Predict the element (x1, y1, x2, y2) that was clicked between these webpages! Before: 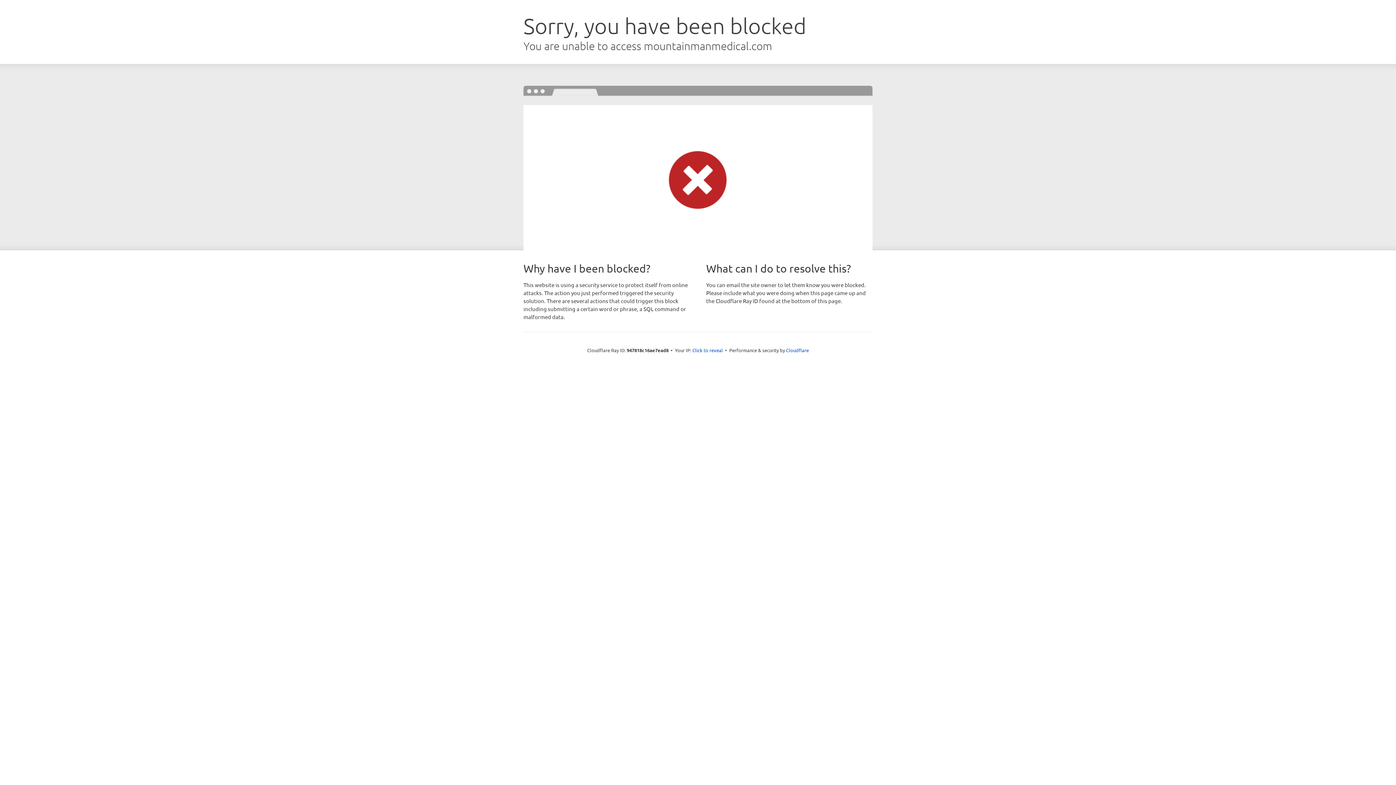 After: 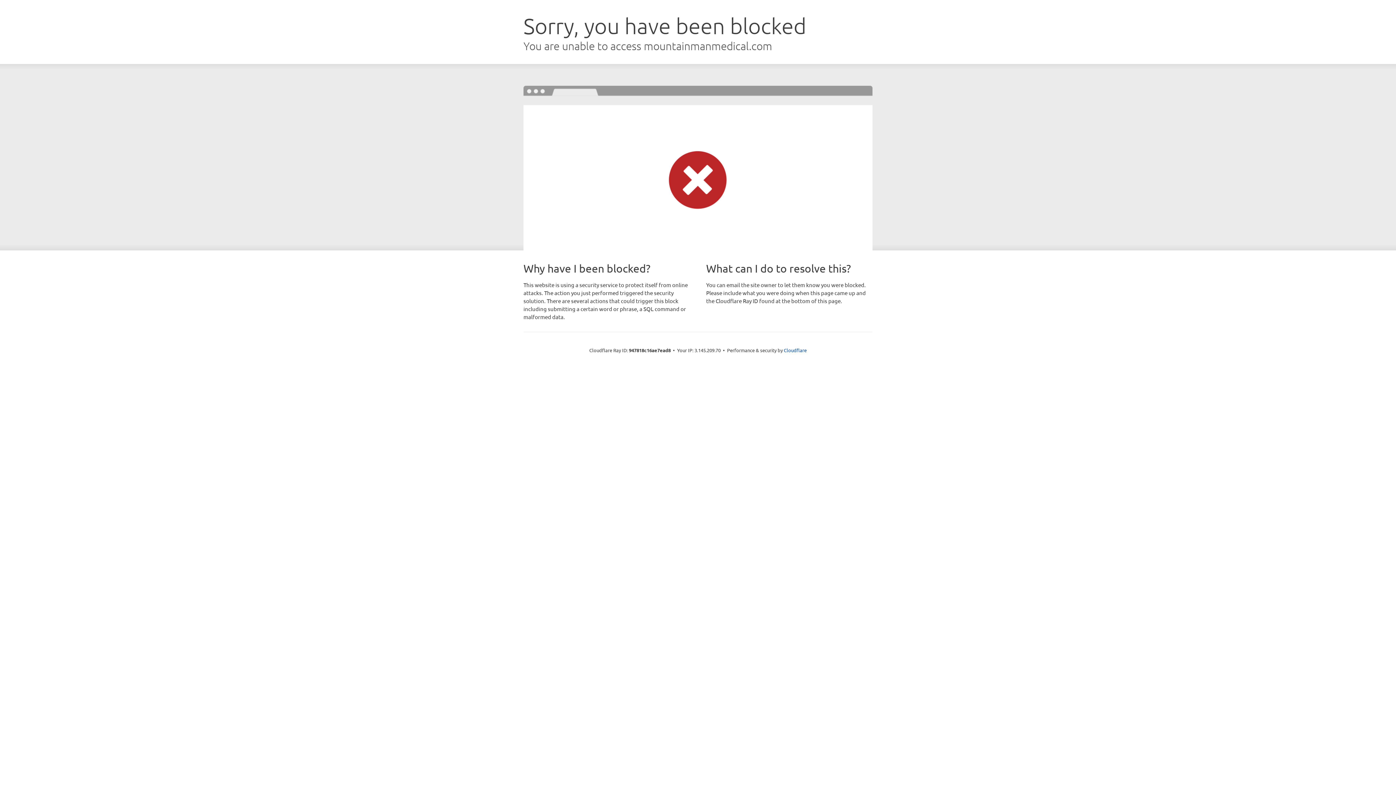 Action: bbox: (692, 346, 723, 353) label: Click to reveal